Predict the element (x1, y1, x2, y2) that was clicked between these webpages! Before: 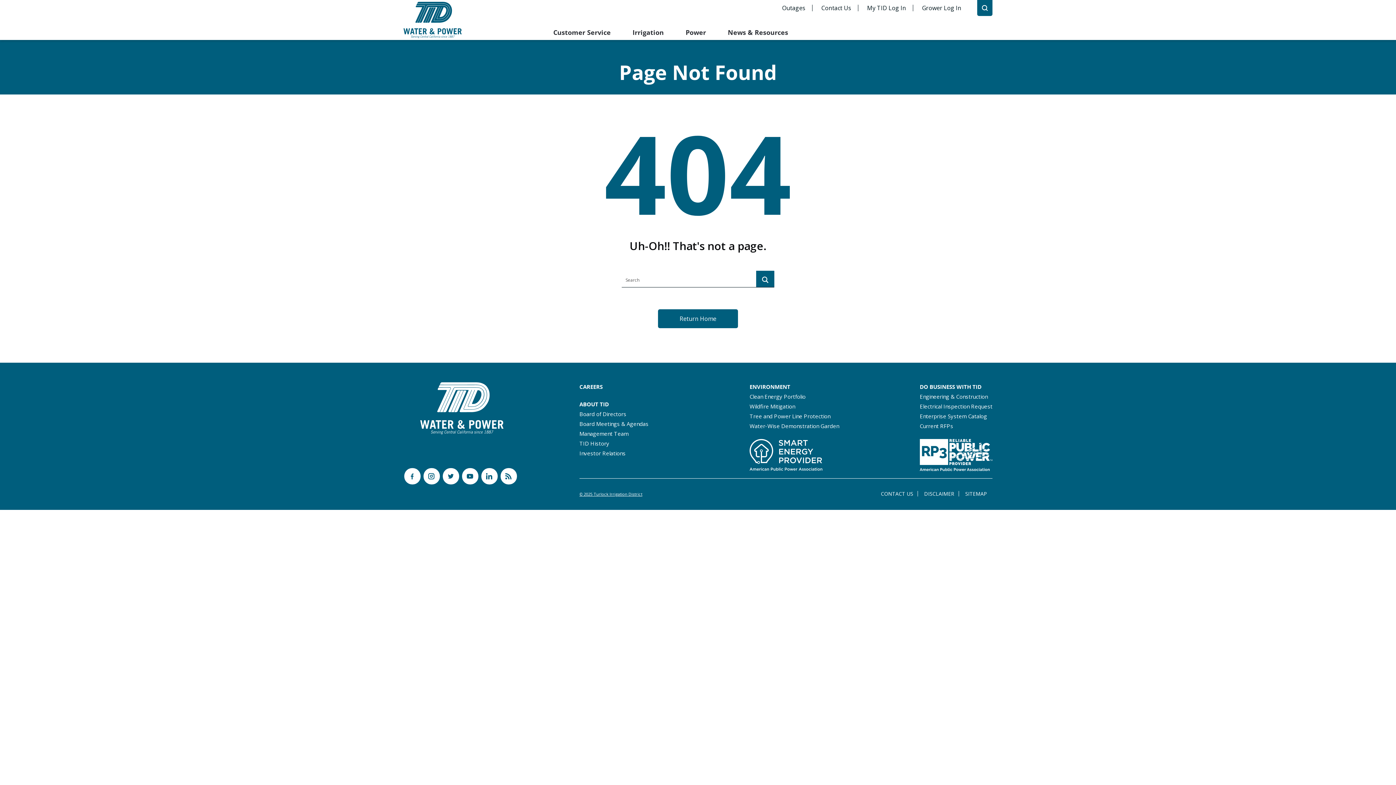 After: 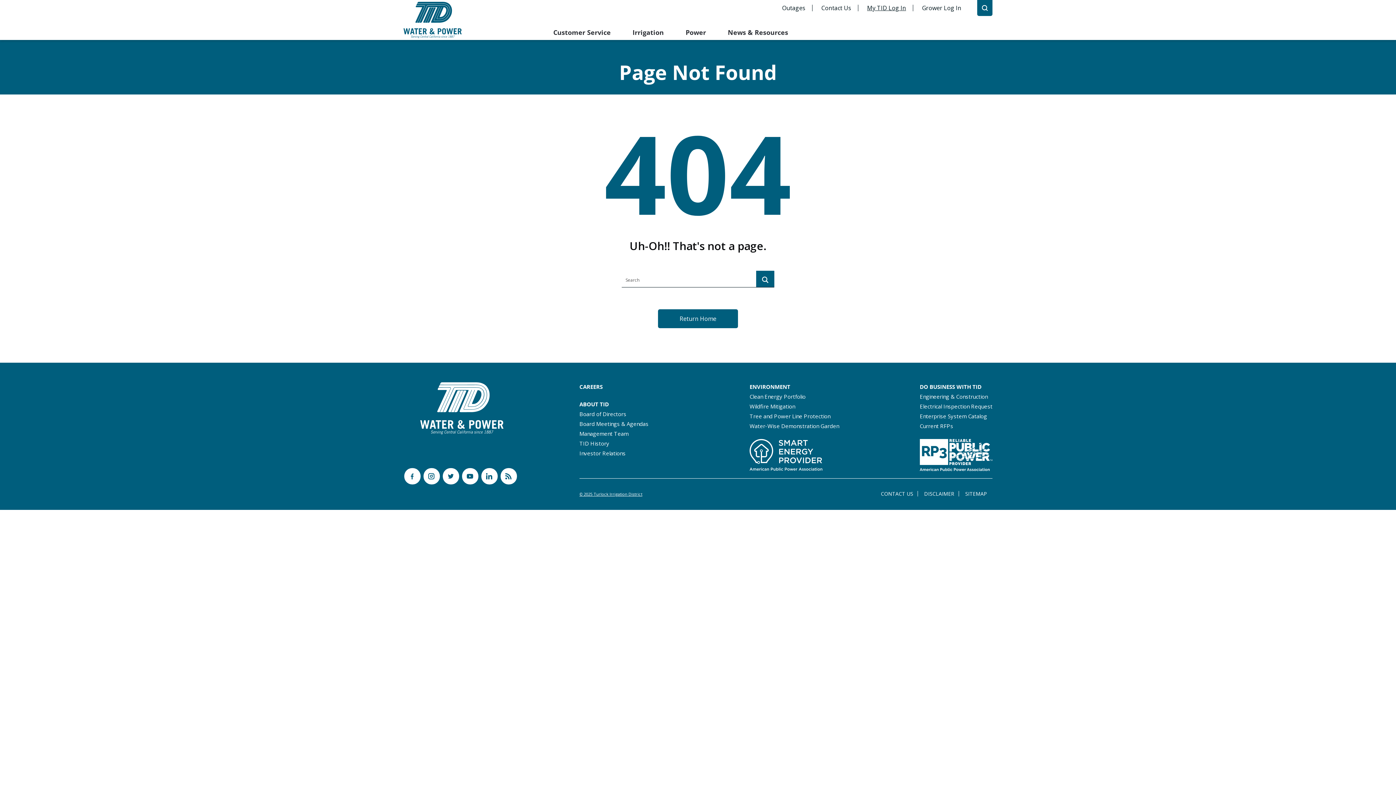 Action: label: My TID Log In bbox: (859, 3, 914, 12)